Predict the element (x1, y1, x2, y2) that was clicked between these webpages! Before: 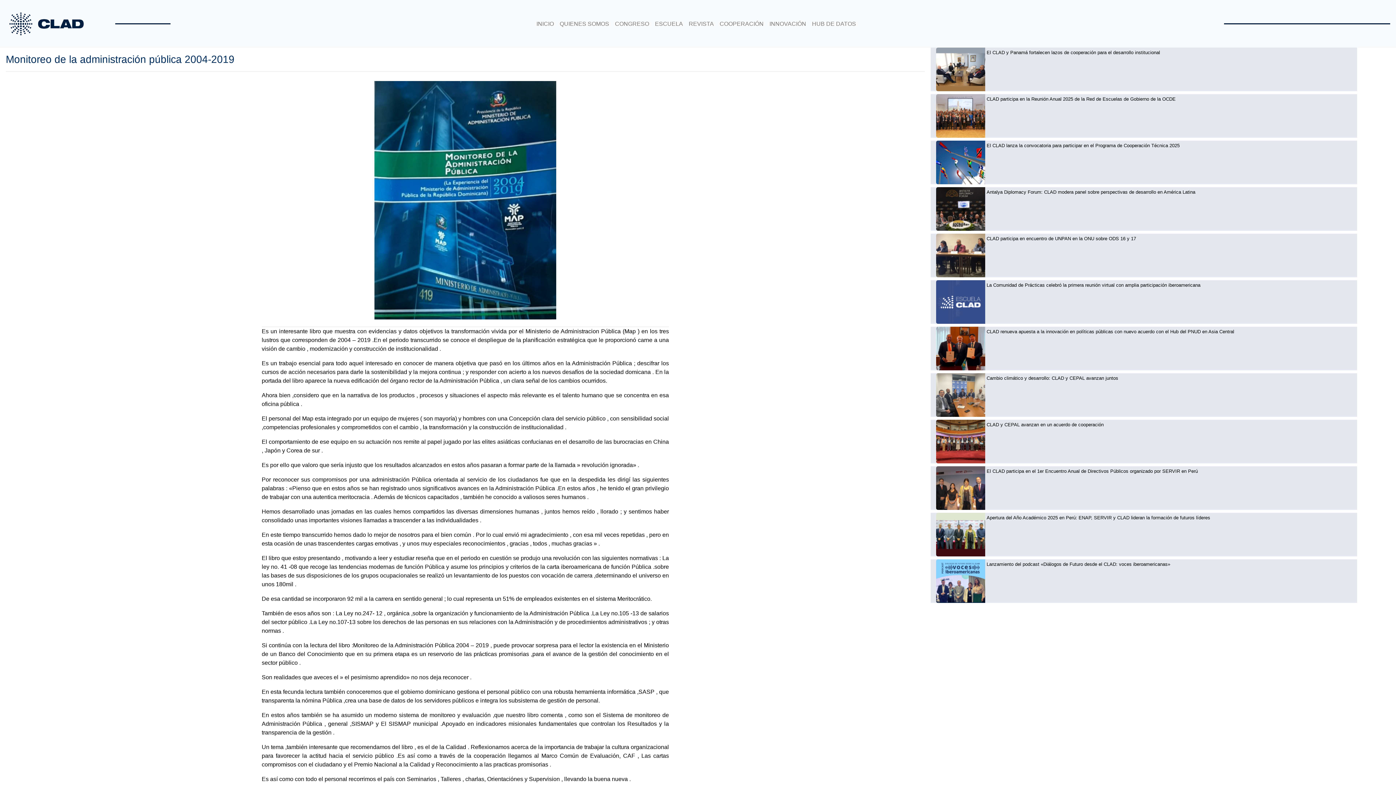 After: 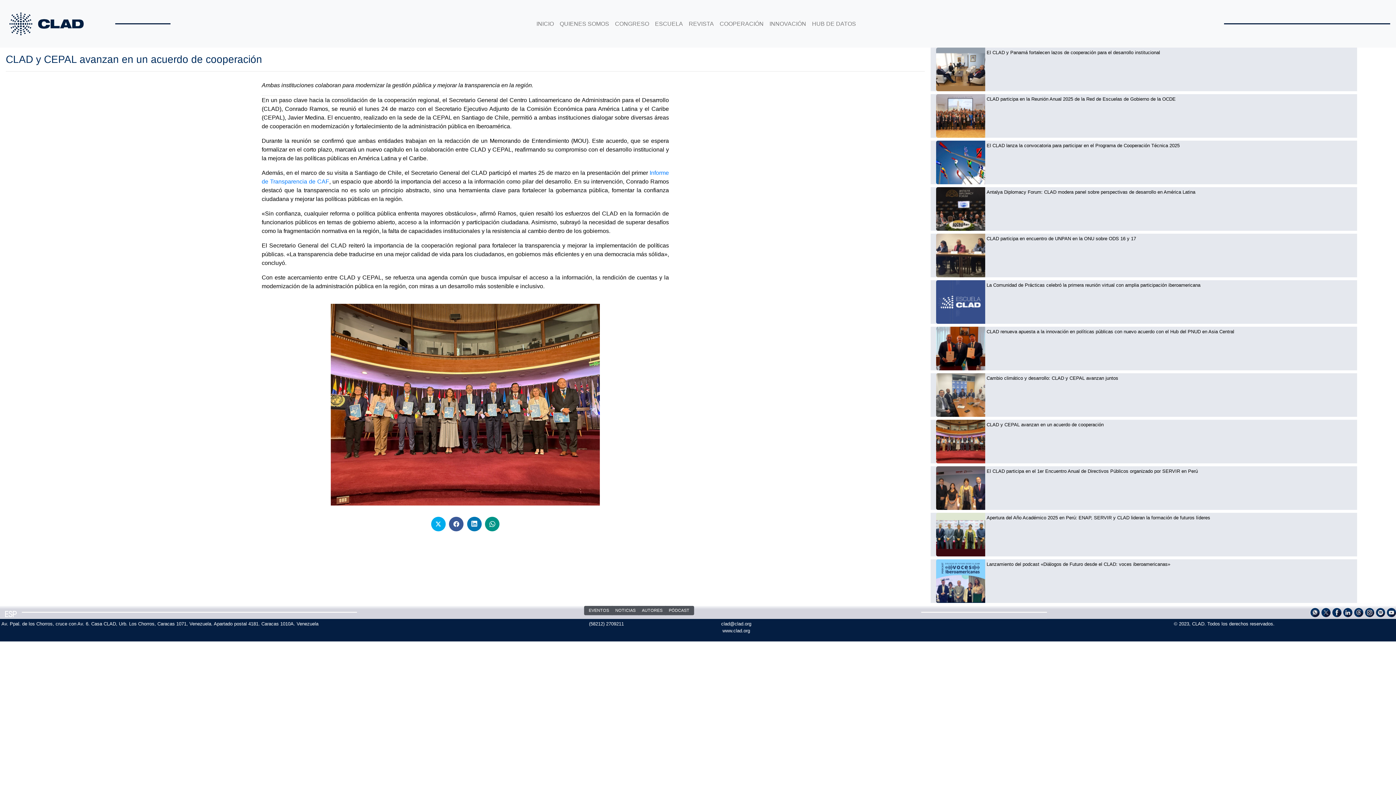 Action: label: CLAD y CEPAL avanzan en un acuerdo de cooperación bbox: (986, 421, 1350, 428)